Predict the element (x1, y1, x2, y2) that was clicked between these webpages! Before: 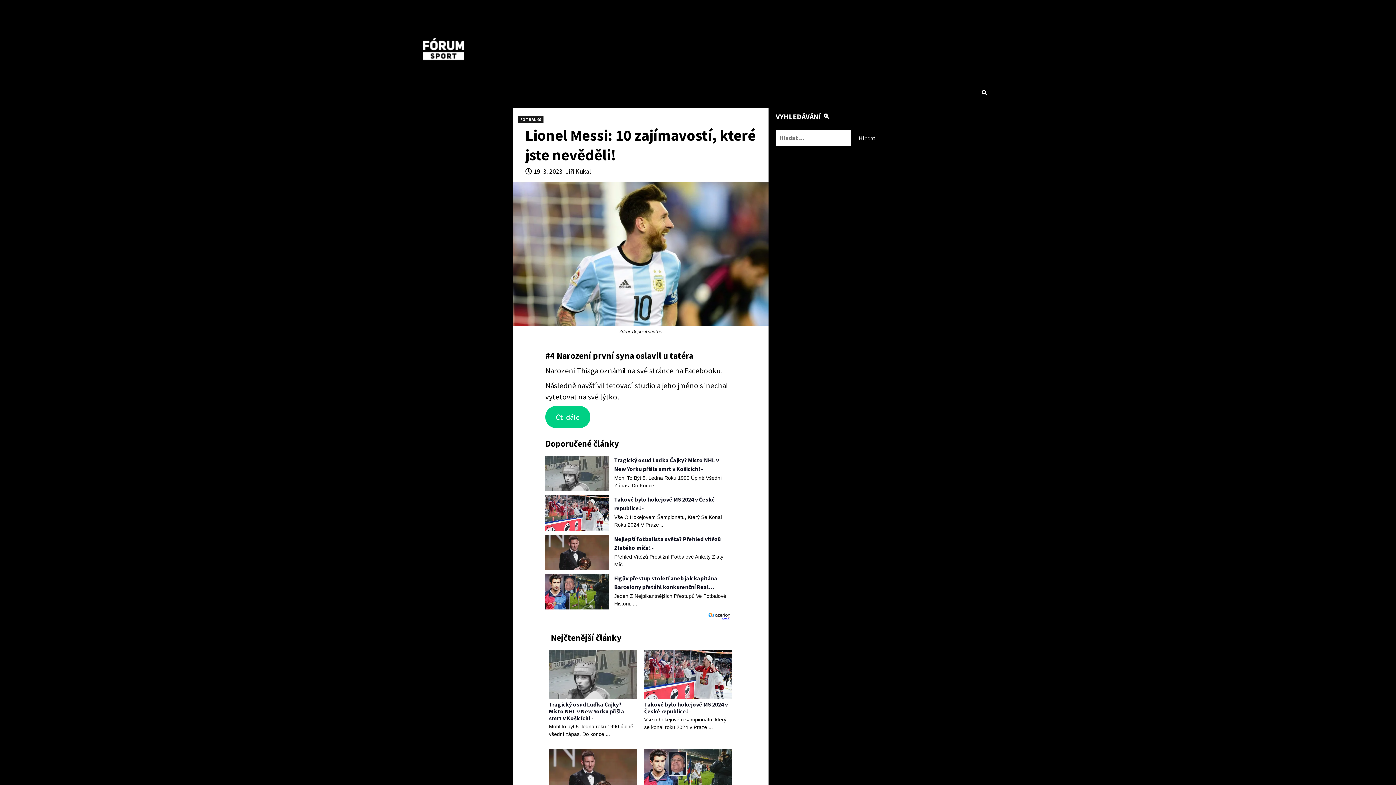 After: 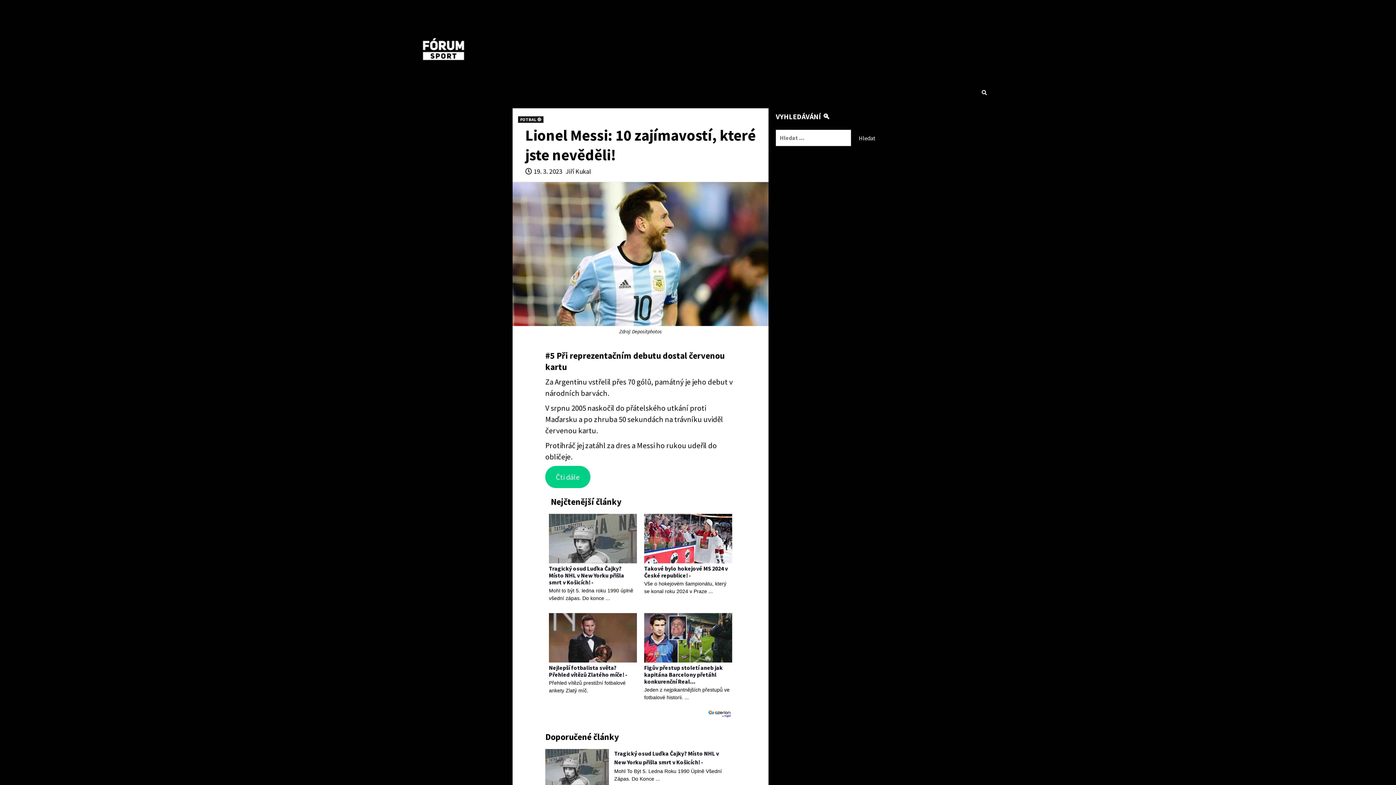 Action: bbox: (545, 406, 590, 428) label: Čti dále